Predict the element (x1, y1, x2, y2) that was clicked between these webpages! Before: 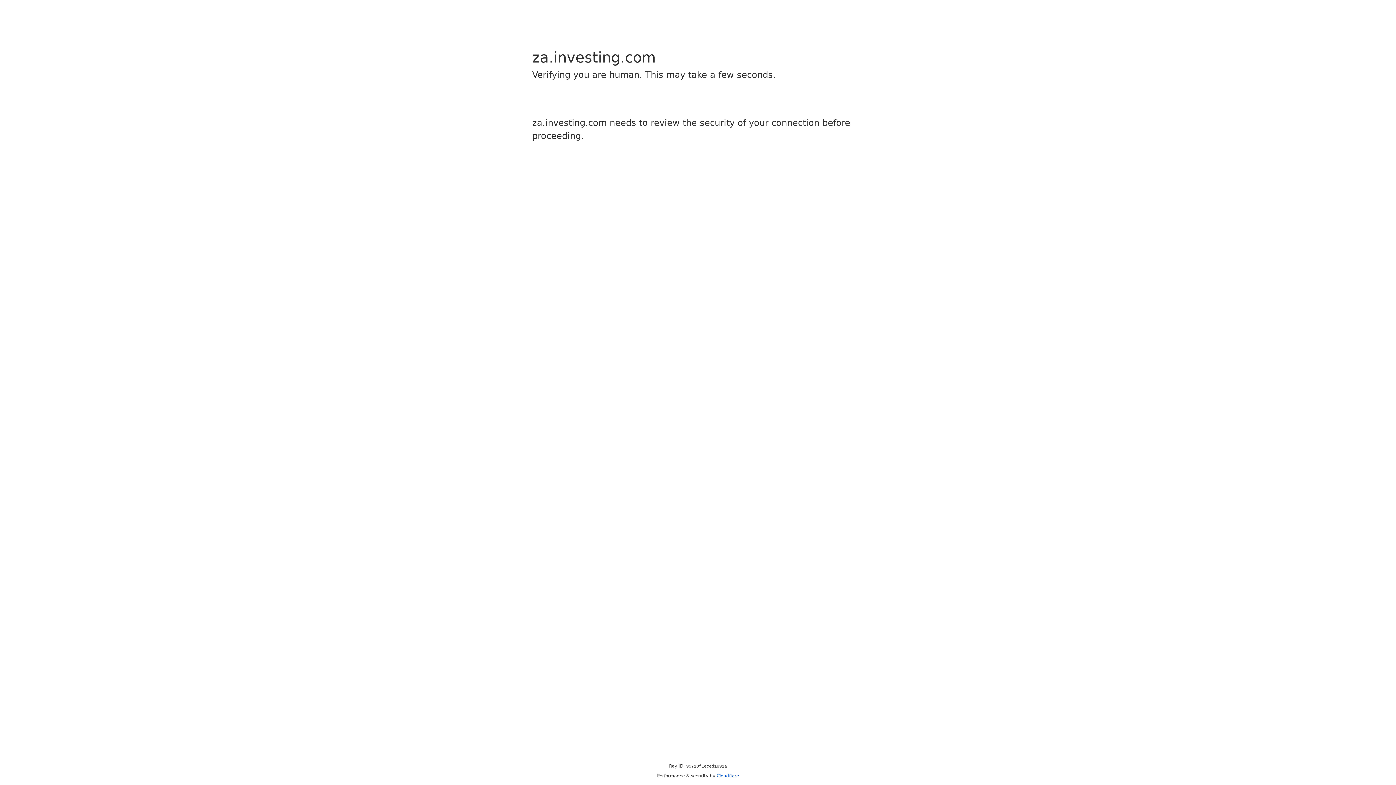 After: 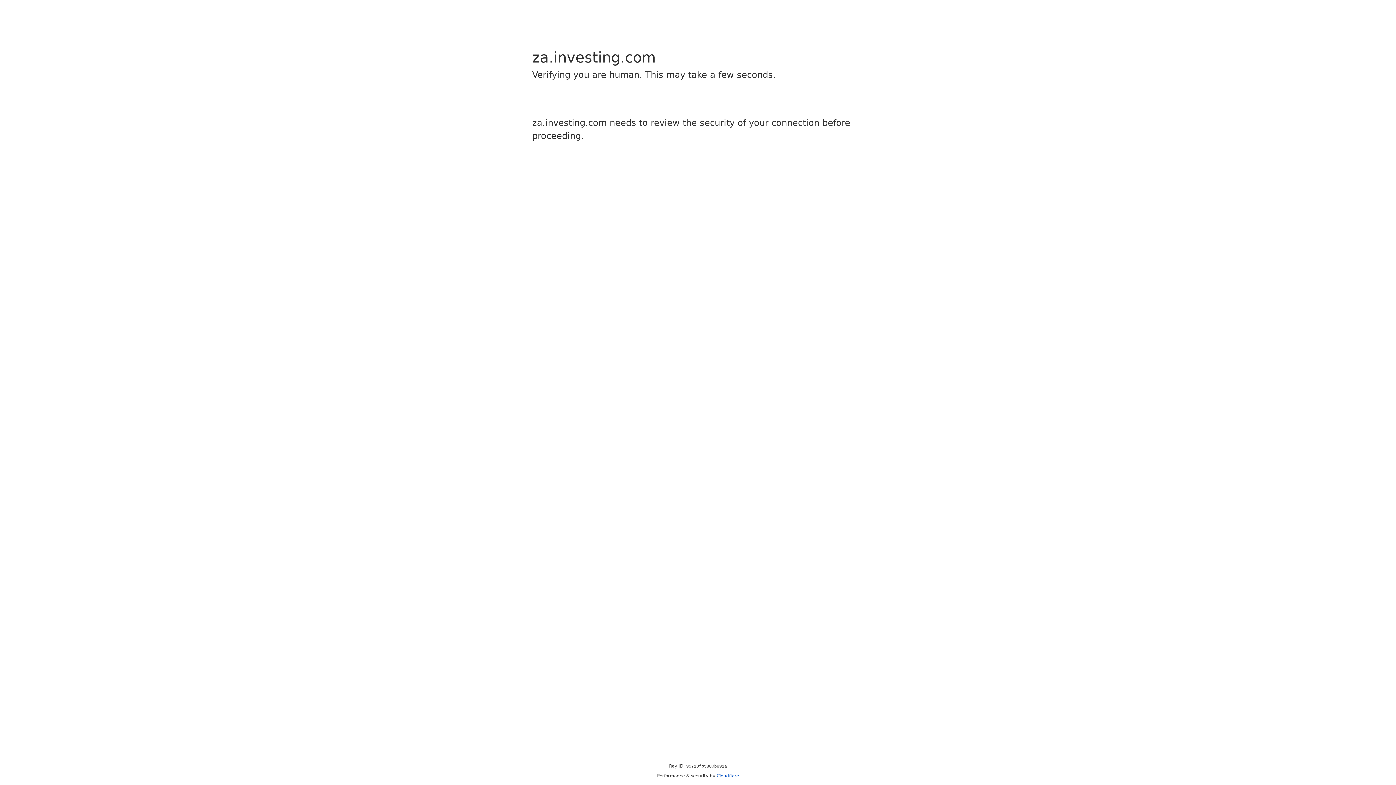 Action: bbox: (716, 773, 739, 778) label: Cloudflare